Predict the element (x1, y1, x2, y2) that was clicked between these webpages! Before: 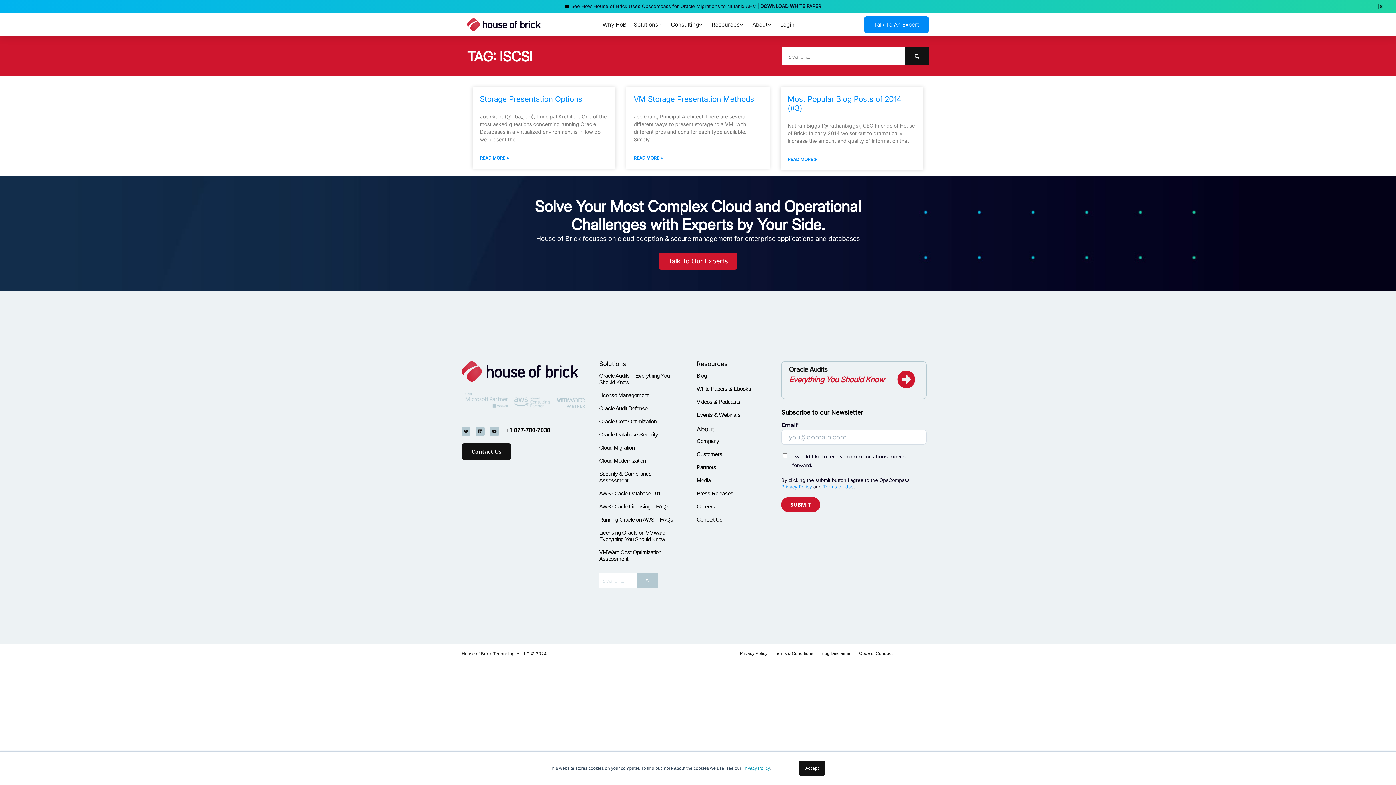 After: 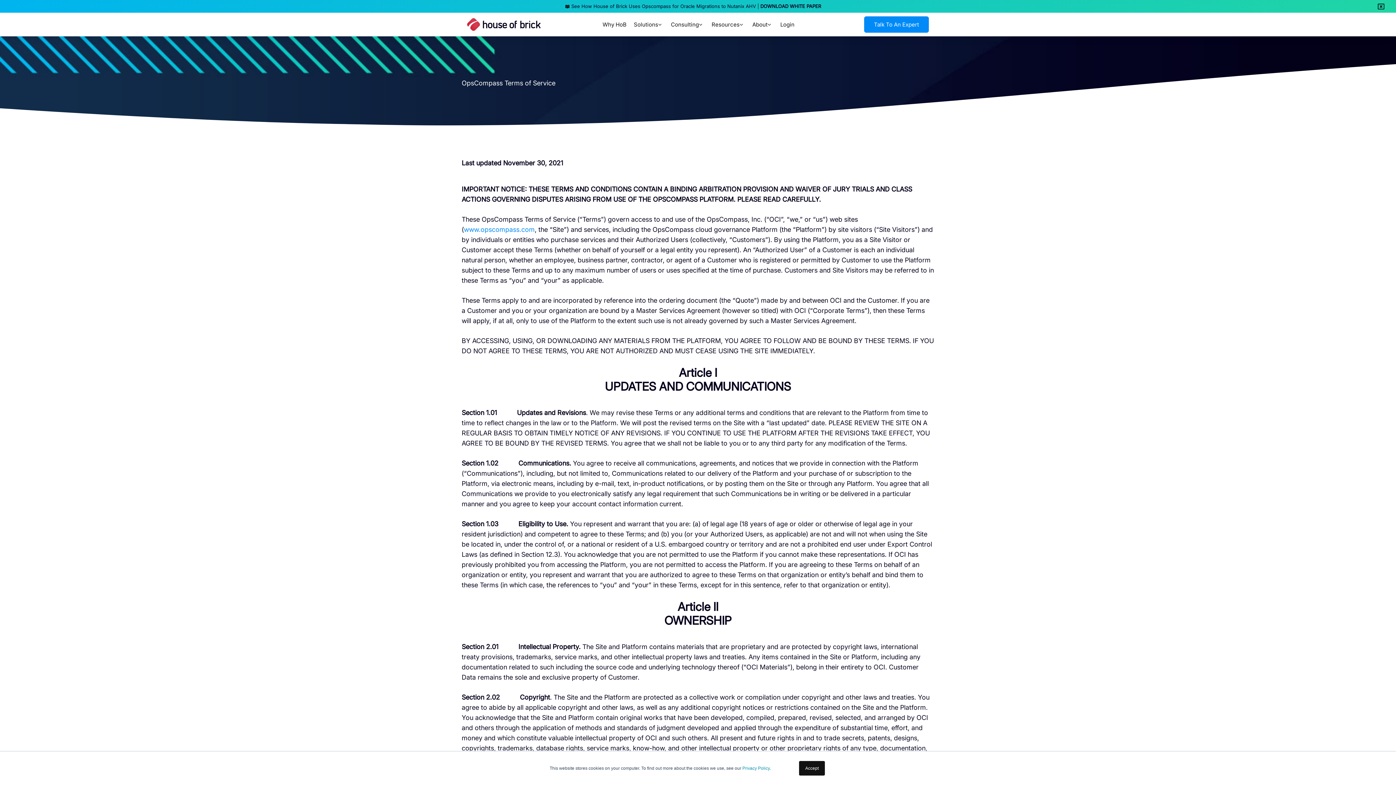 Action: label: Terms & Conditions bbox: (771, 645, 817, 662)